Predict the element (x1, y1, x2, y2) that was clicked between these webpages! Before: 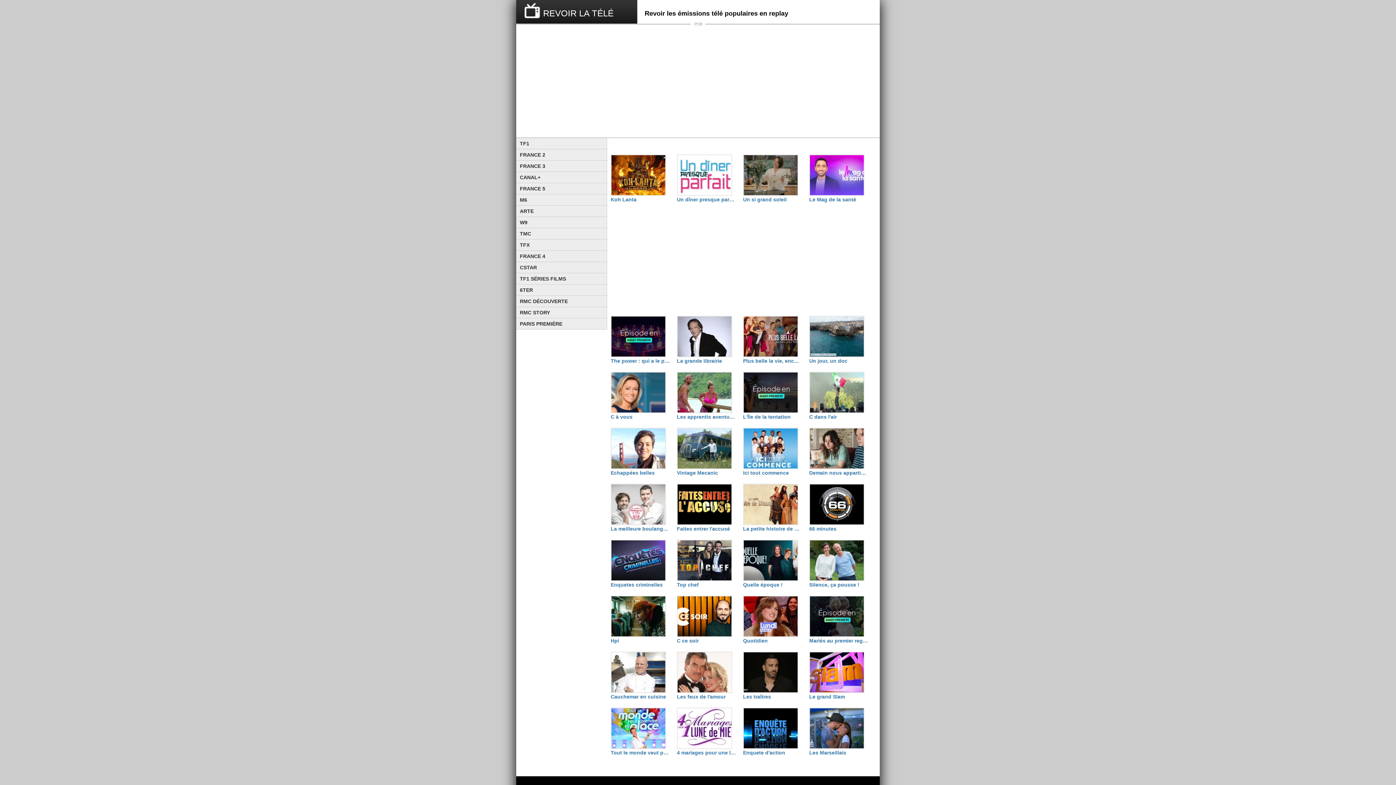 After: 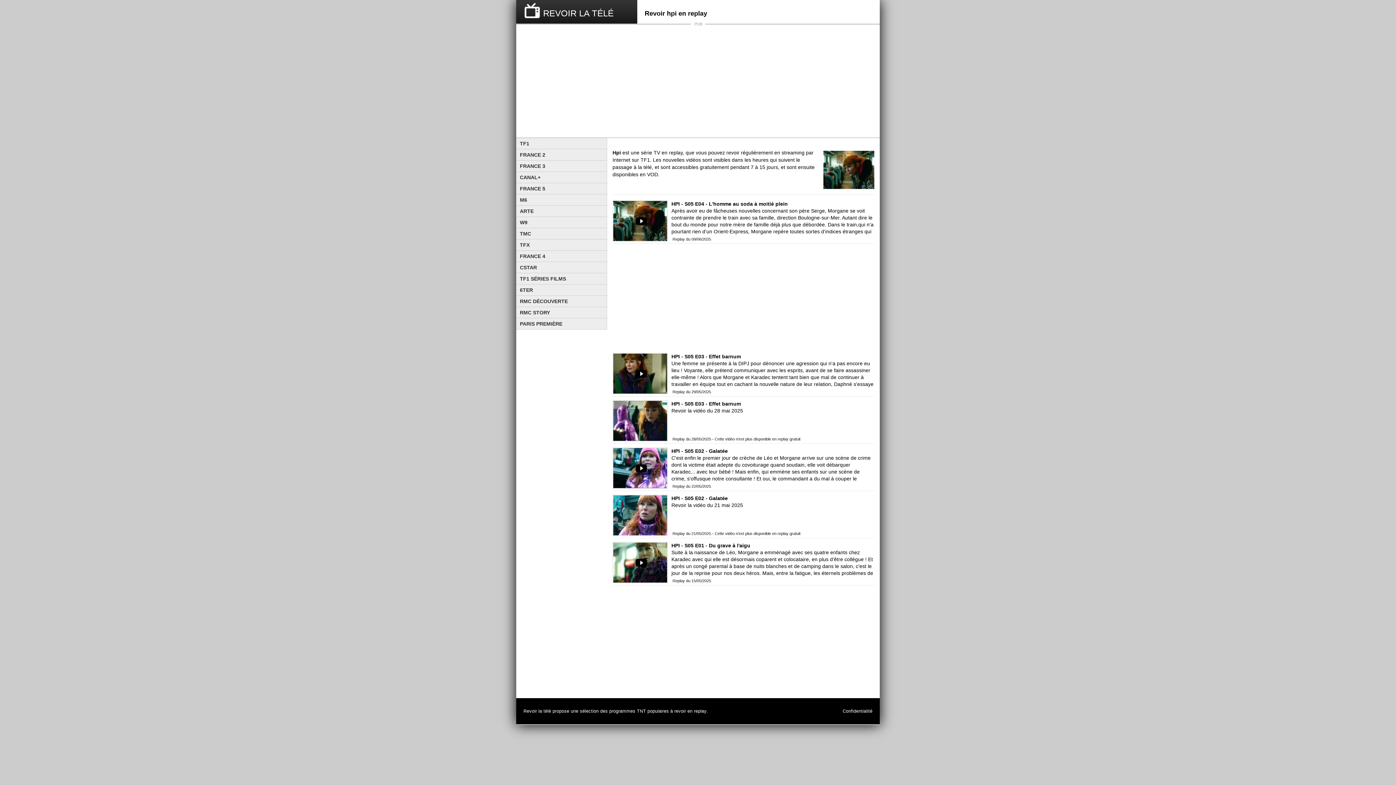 Action: label: Hpi bbox: (610, 637, 669, 644)